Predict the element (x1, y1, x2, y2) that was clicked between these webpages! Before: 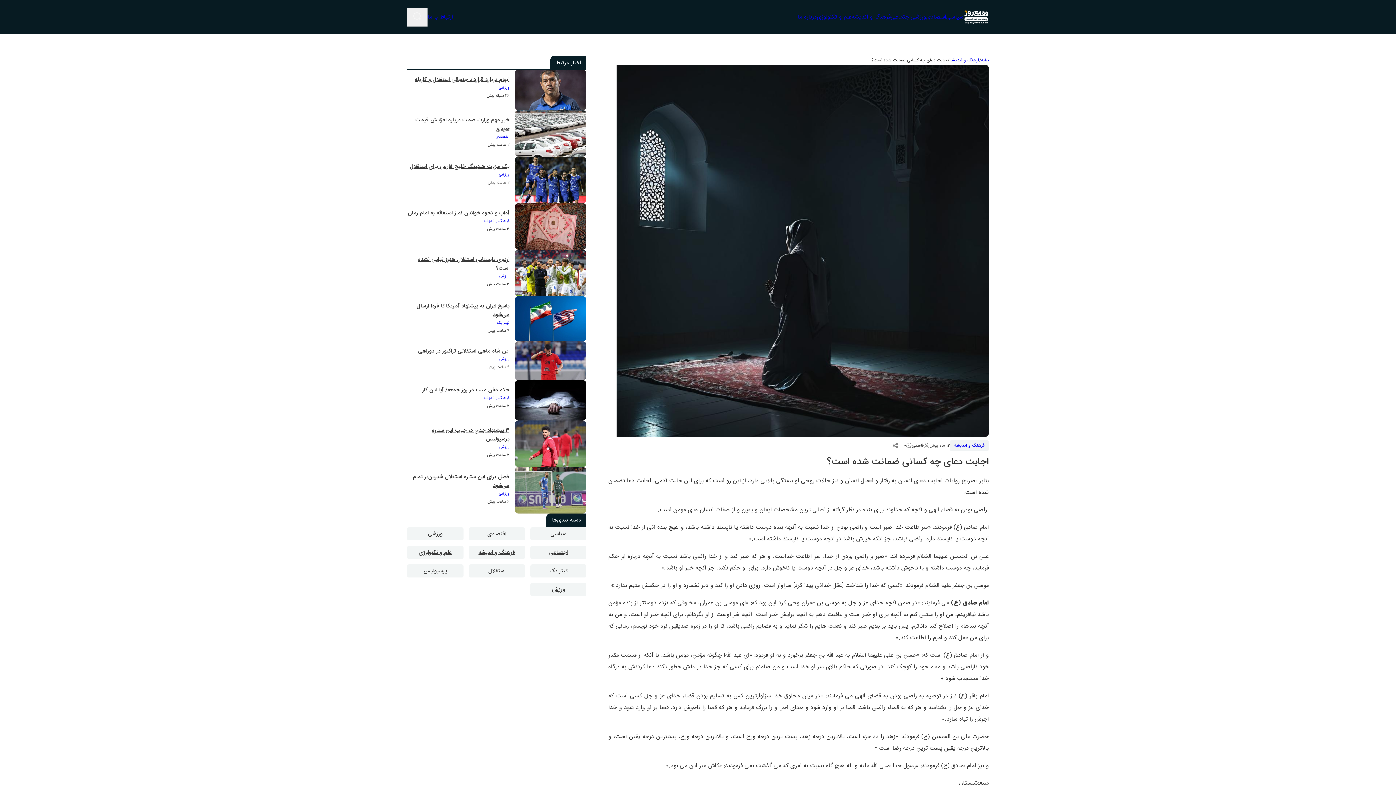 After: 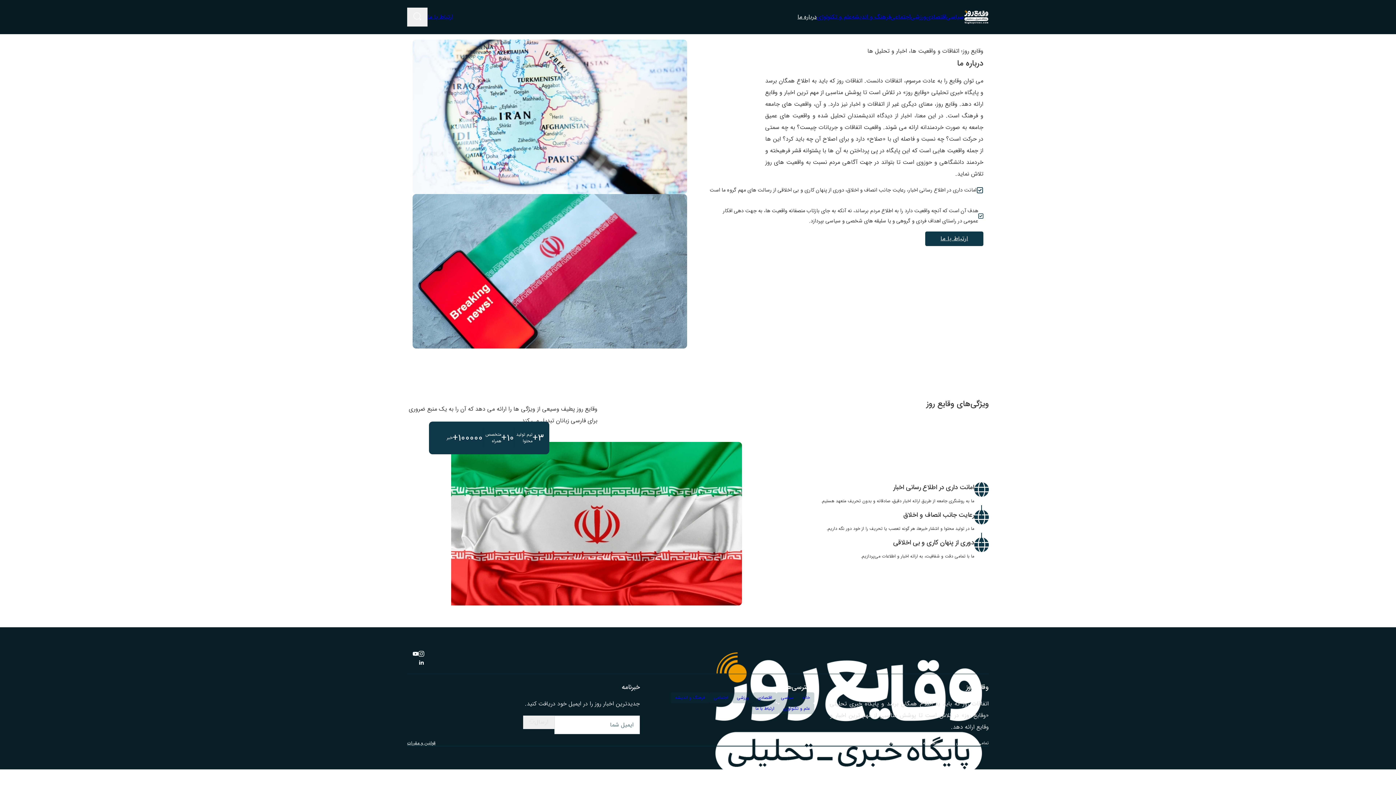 Action: label: درباره ما bbox: (797, 11, 817, 22)